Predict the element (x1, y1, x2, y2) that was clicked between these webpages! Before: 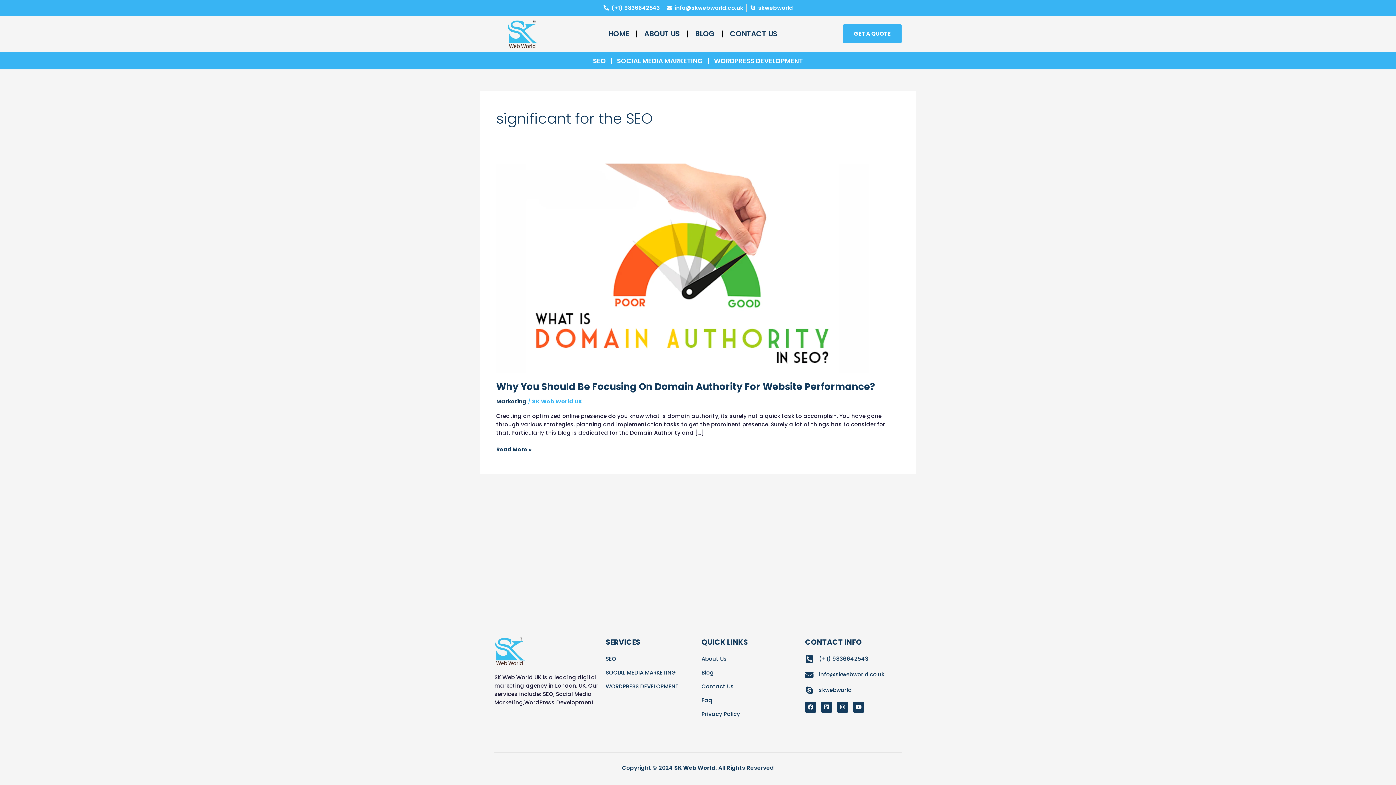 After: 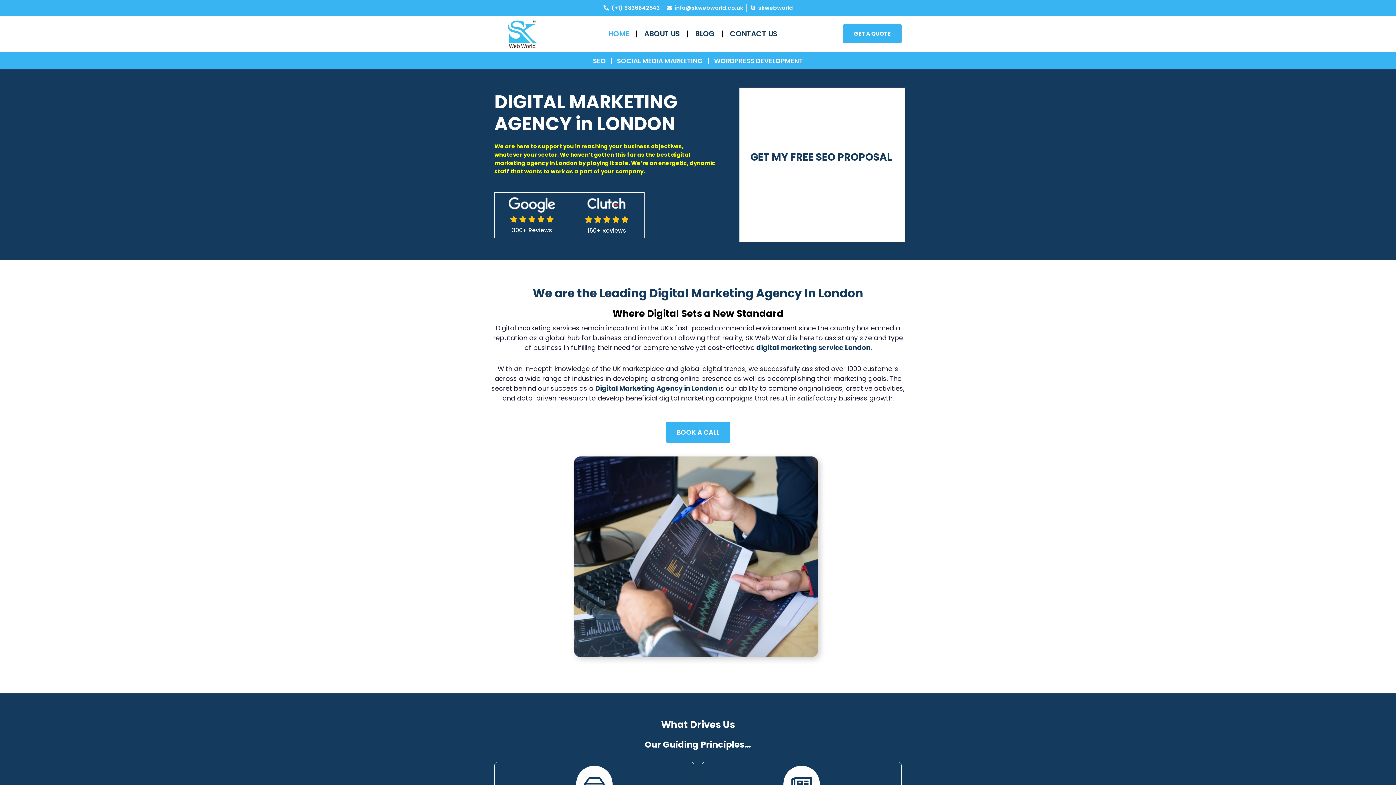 Action: bbox: (494, 19, 551, 48)